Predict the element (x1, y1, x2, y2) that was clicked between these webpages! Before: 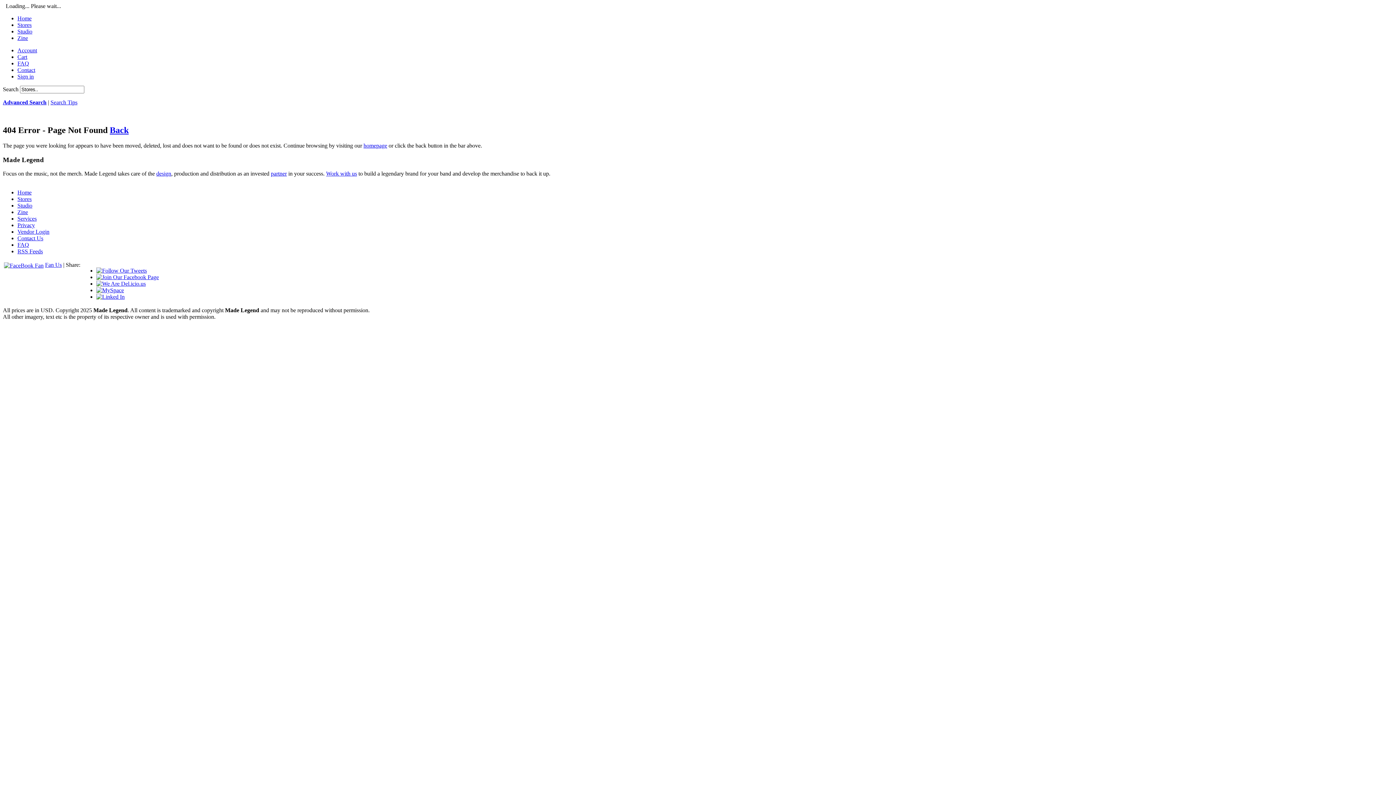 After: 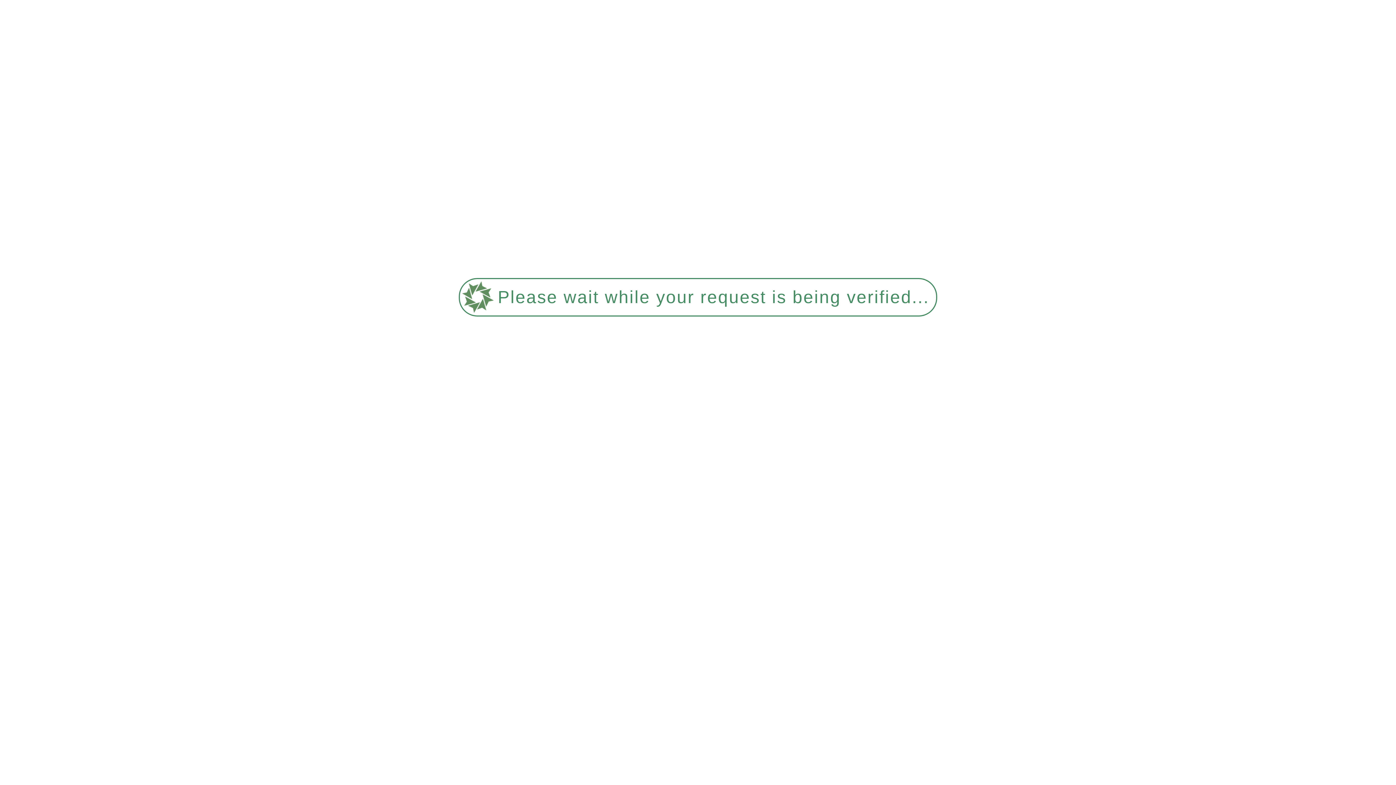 Action: label: FAQ bbox: (17, 60, 1393, 66)